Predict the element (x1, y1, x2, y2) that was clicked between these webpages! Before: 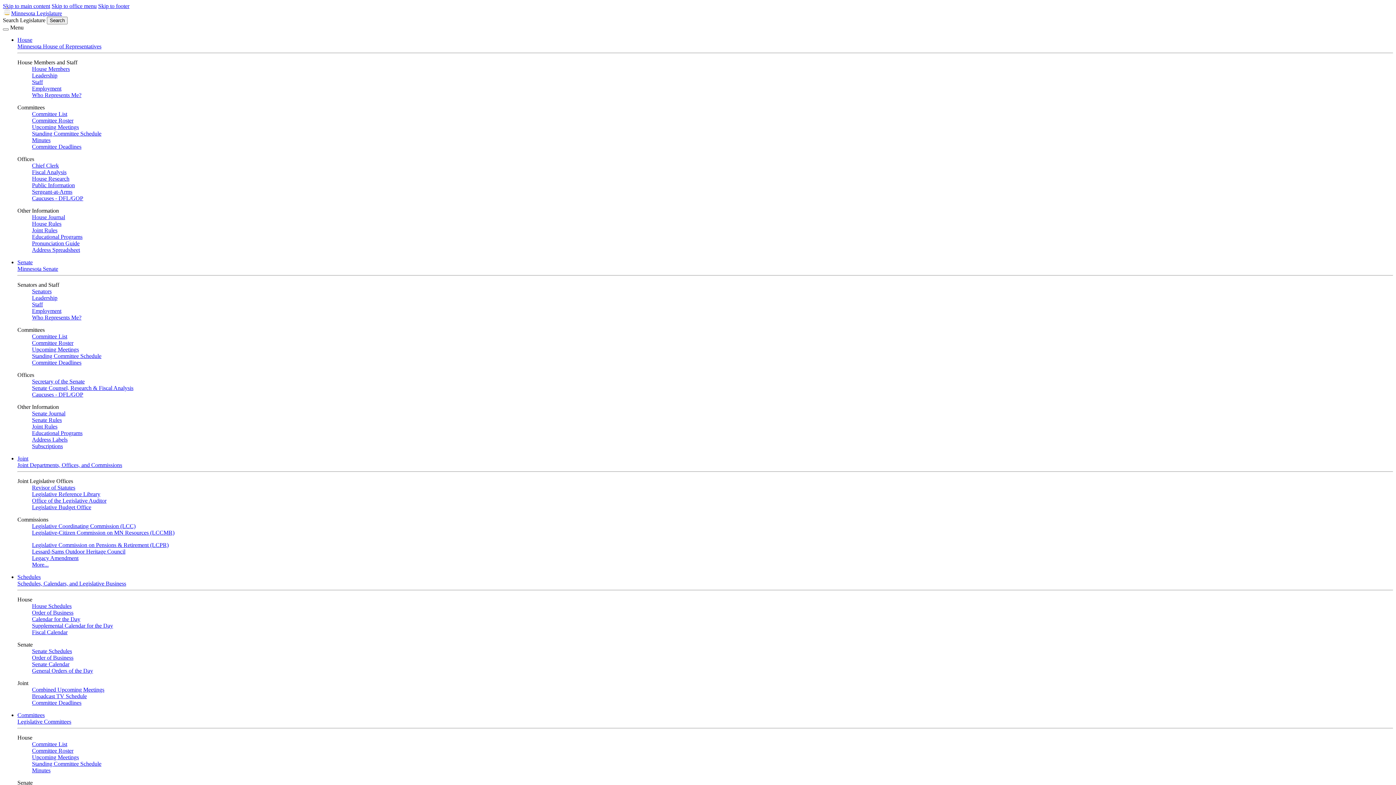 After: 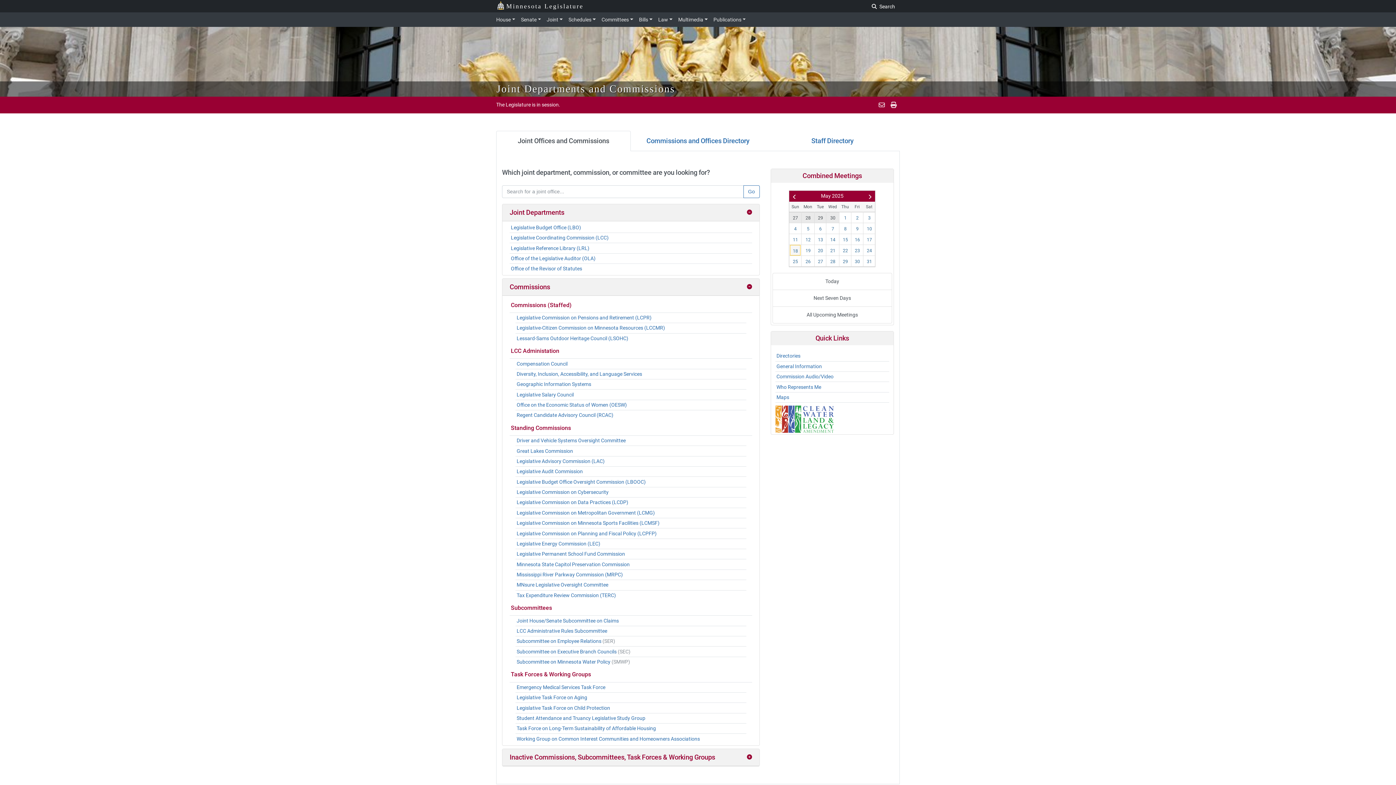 Action: bbox: (32, 561, 48, 568) label: More...